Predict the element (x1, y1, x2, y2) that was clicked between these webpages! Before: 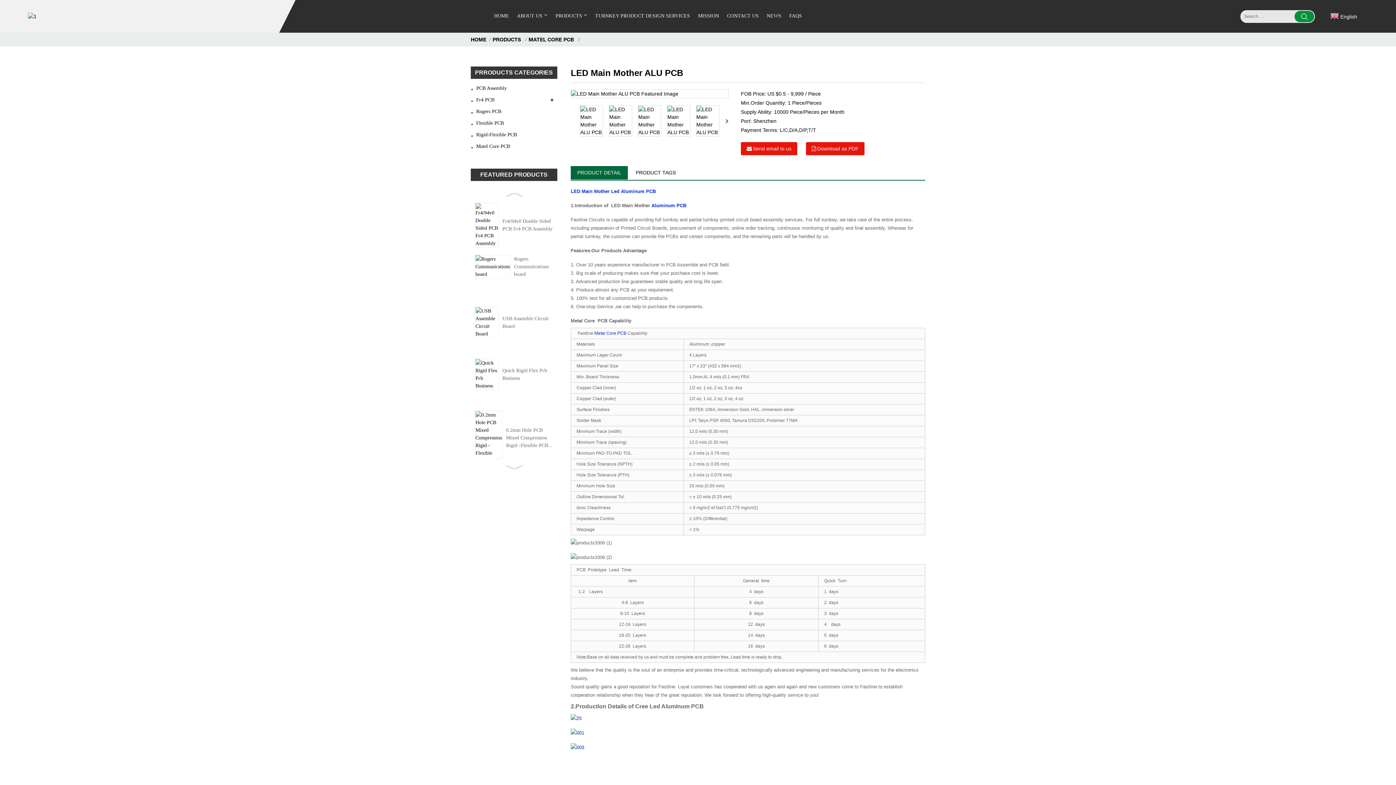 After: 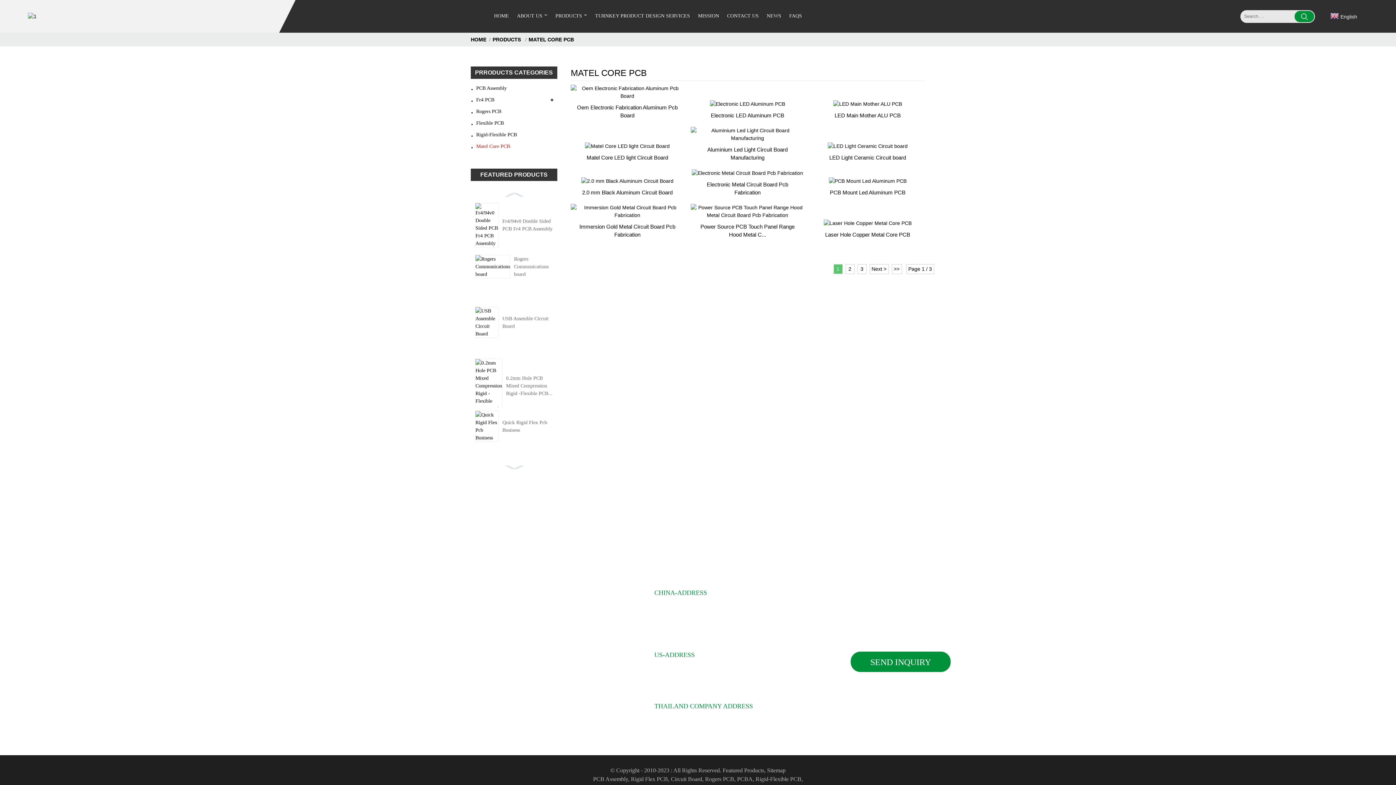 Action: bbox: (476, 140, 551, 152) label: Matel Core PCB